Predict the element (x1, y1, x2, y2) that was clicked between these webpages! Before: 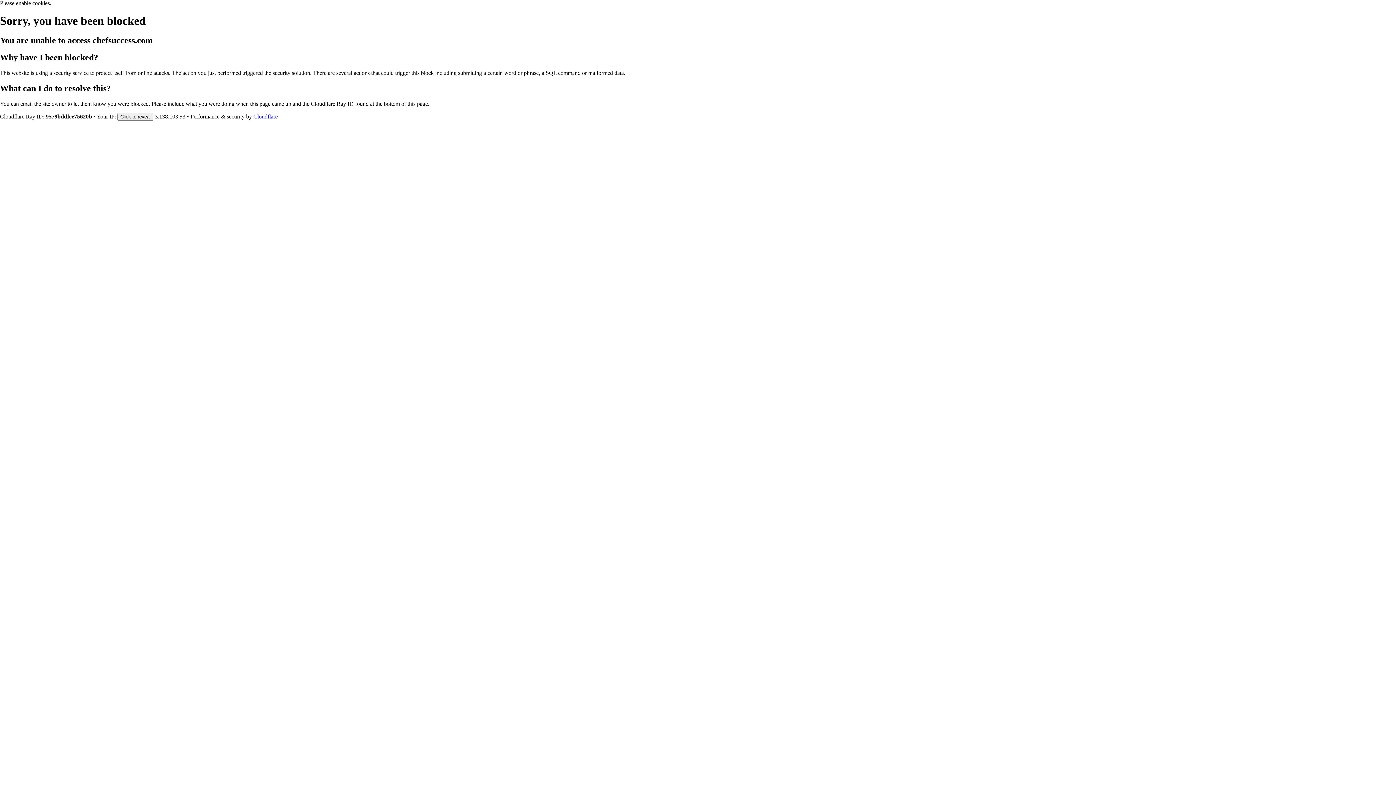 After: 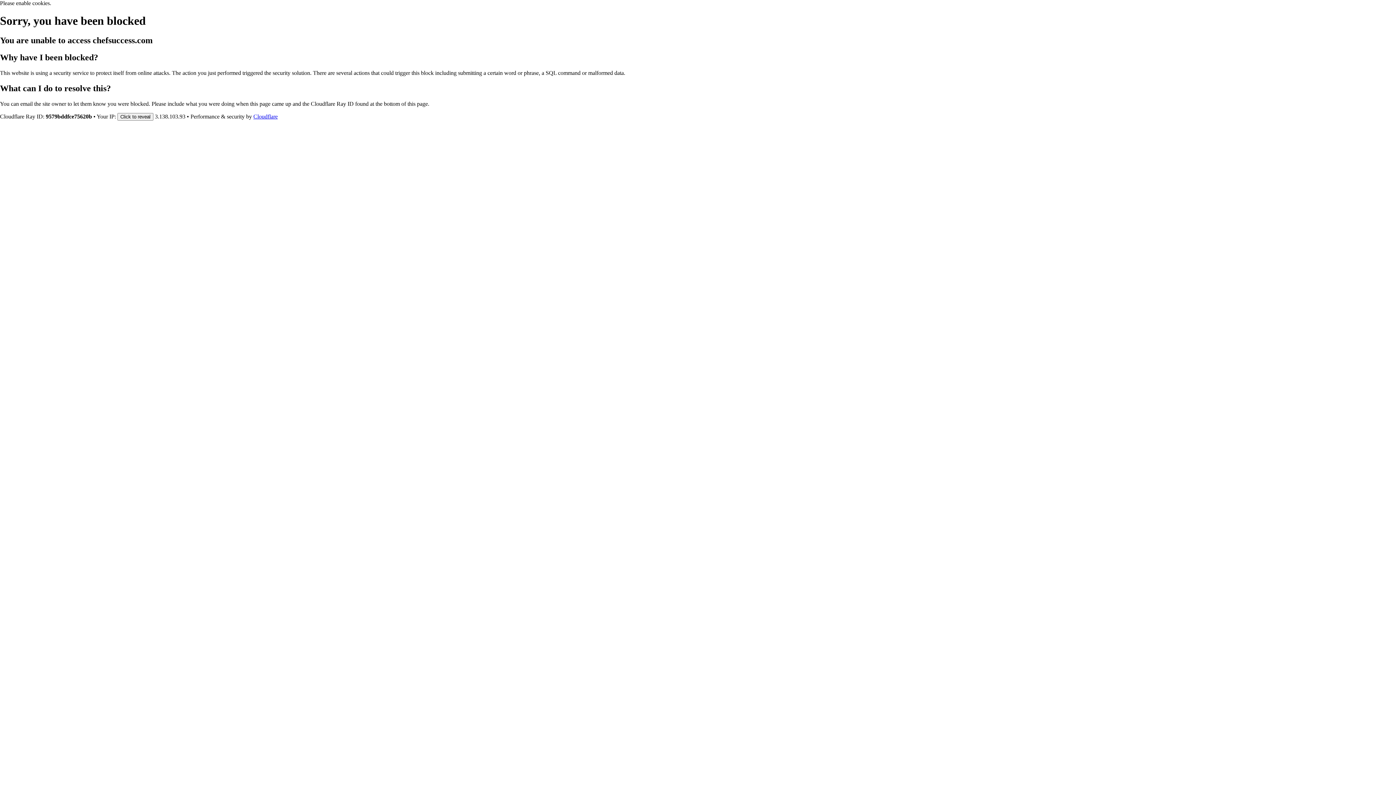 Action: label: Cloudflare bbox: (253, 113, 277, 119)